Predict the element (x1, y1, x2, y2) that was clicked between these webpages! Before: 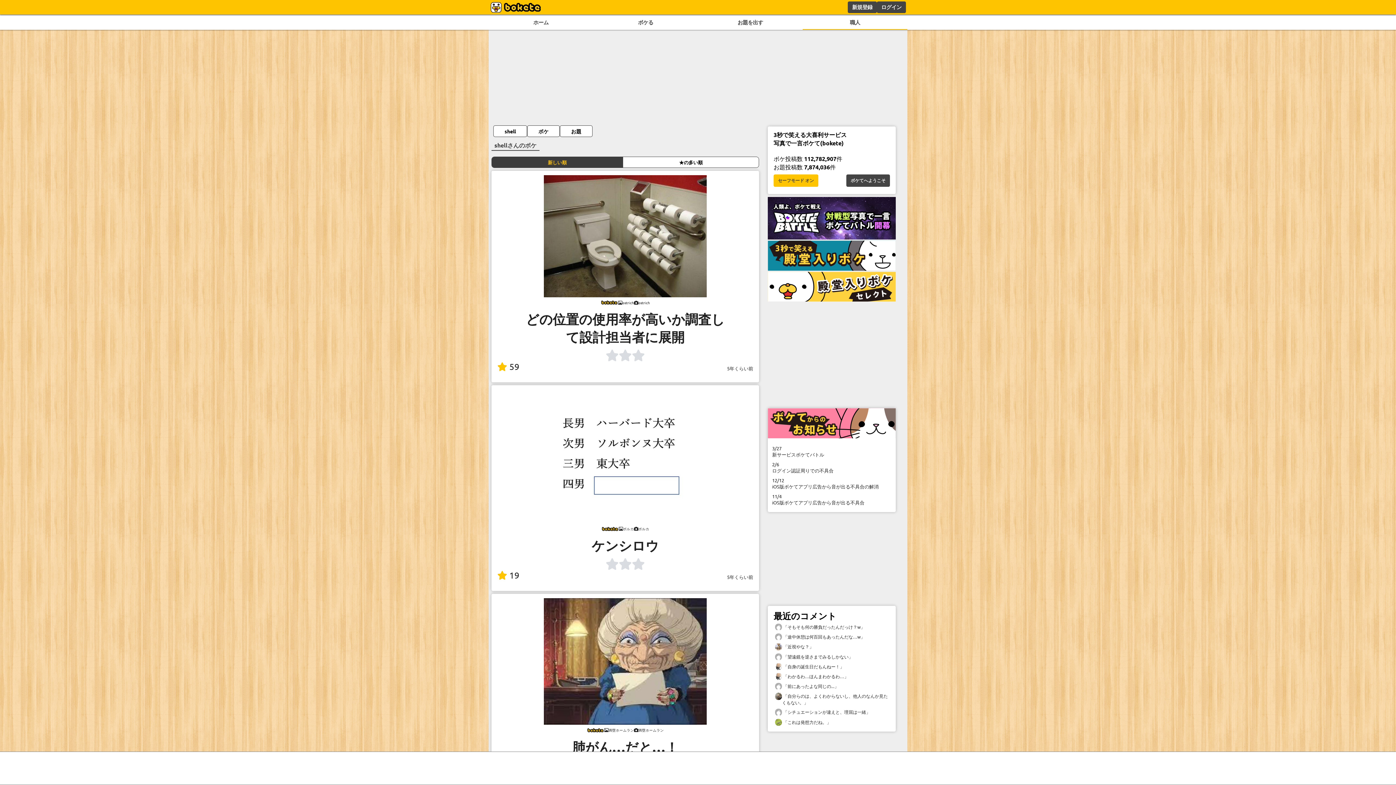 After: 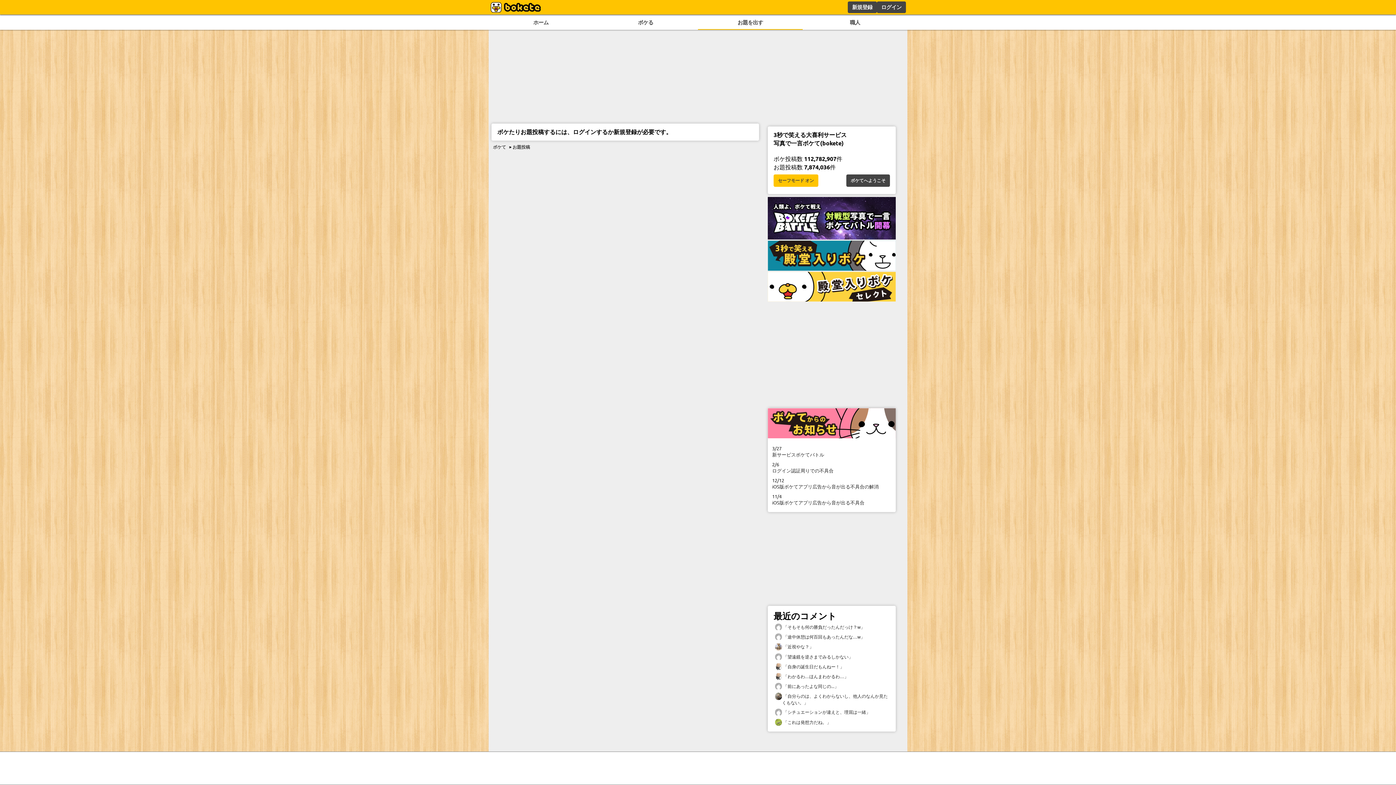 Action: bbox: (698, 16, 802, 29) label: お題を出す